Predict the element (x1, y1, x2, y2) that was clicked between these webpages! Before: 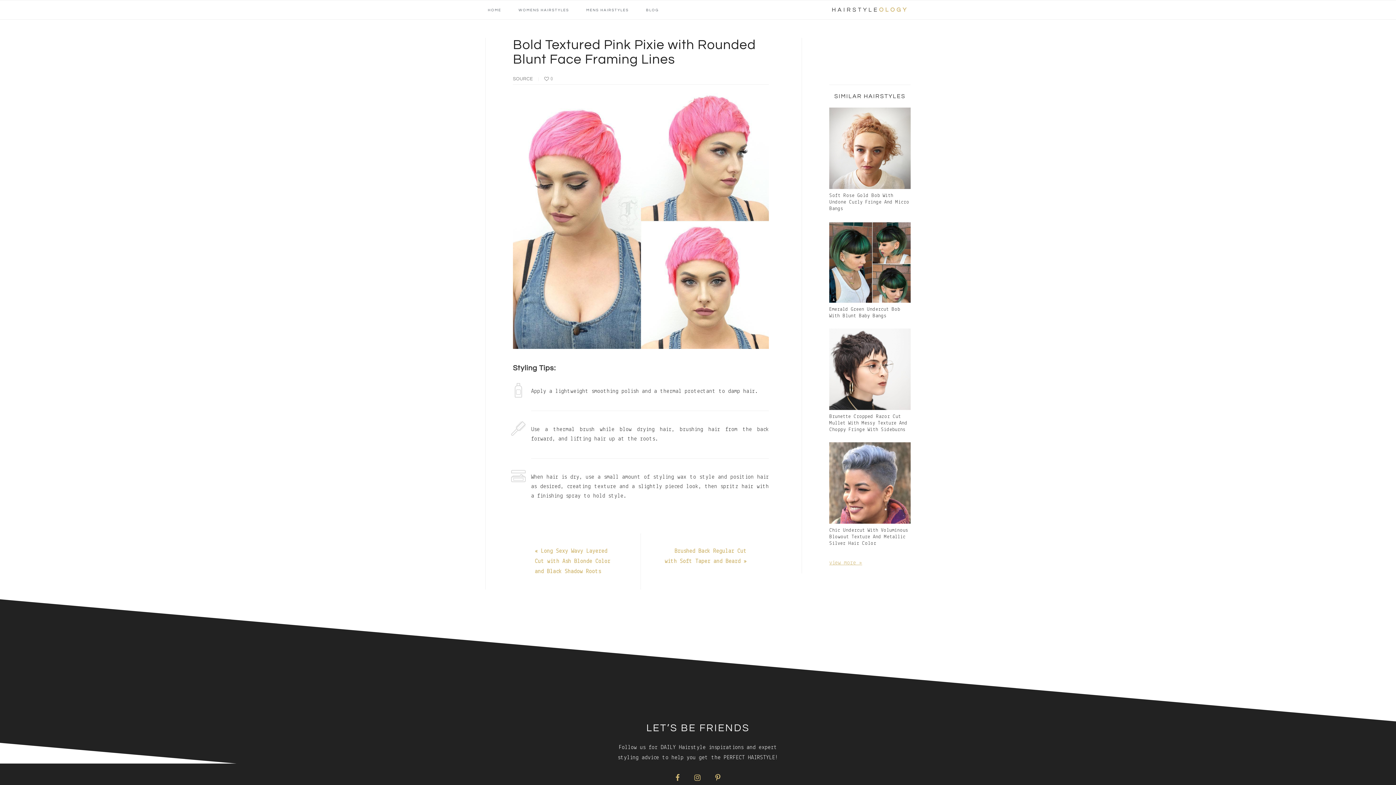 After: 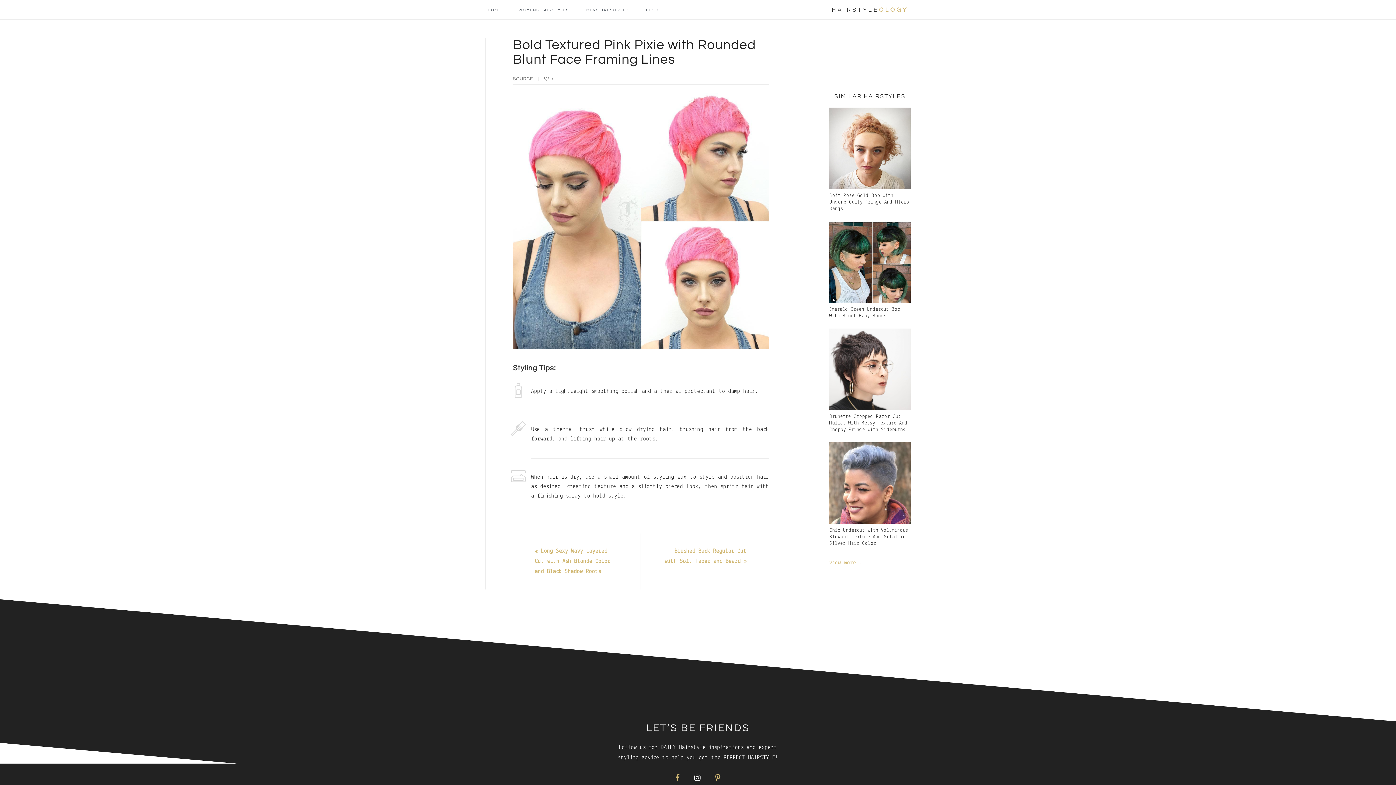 Action: bbox: (694, 774, 700, 781)